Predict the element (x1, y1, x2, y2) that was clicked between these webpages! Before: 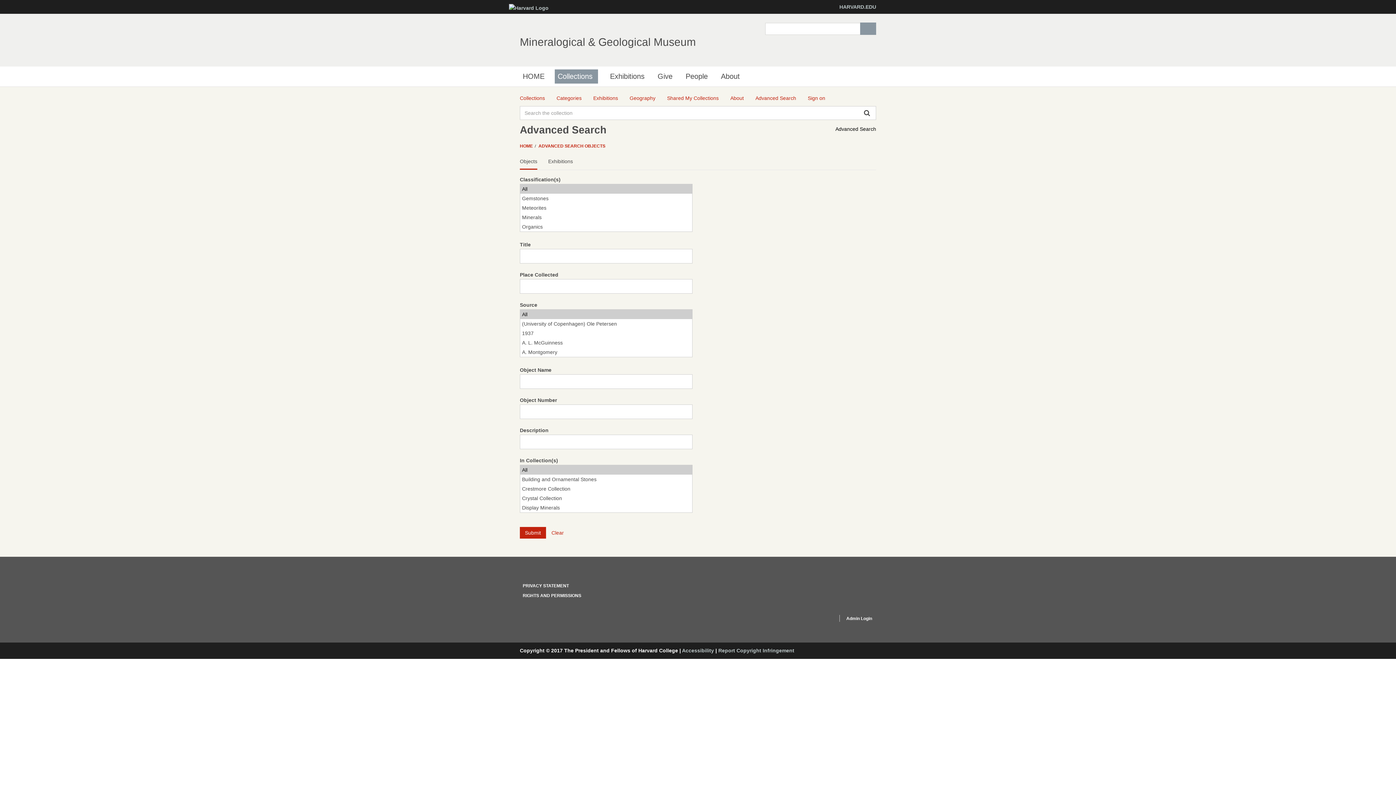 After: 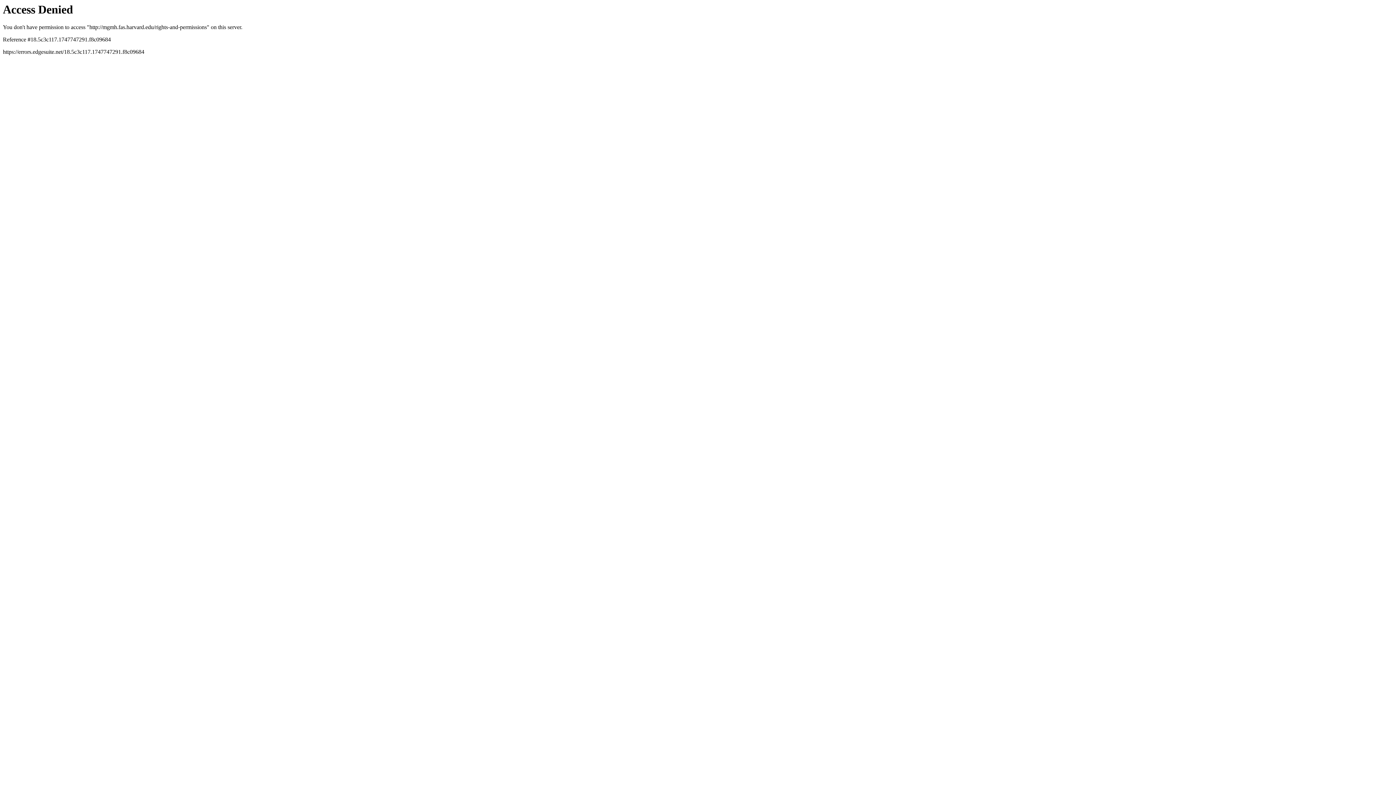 Action: label: RIGHTS AND PERMISSIONS bbox: (522, 593, 581, 598)